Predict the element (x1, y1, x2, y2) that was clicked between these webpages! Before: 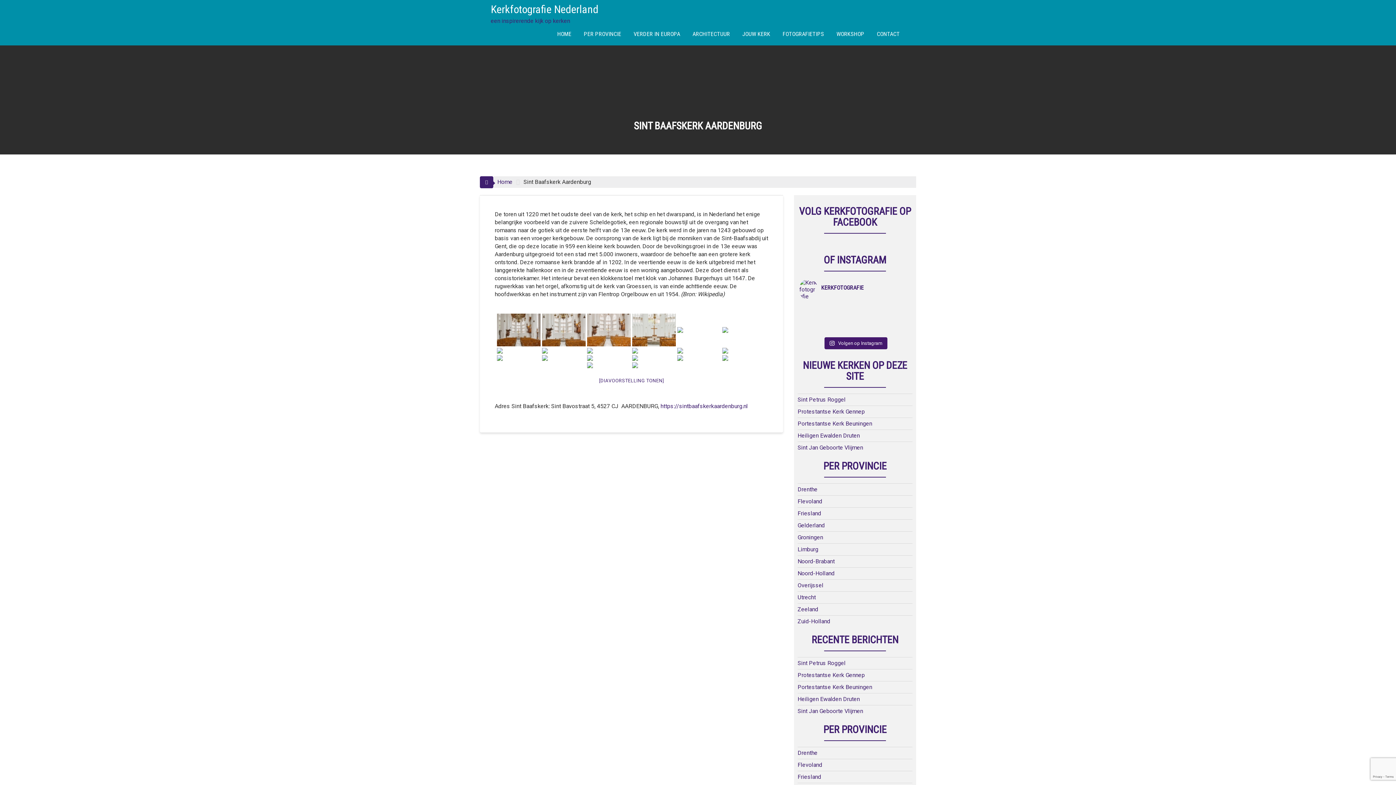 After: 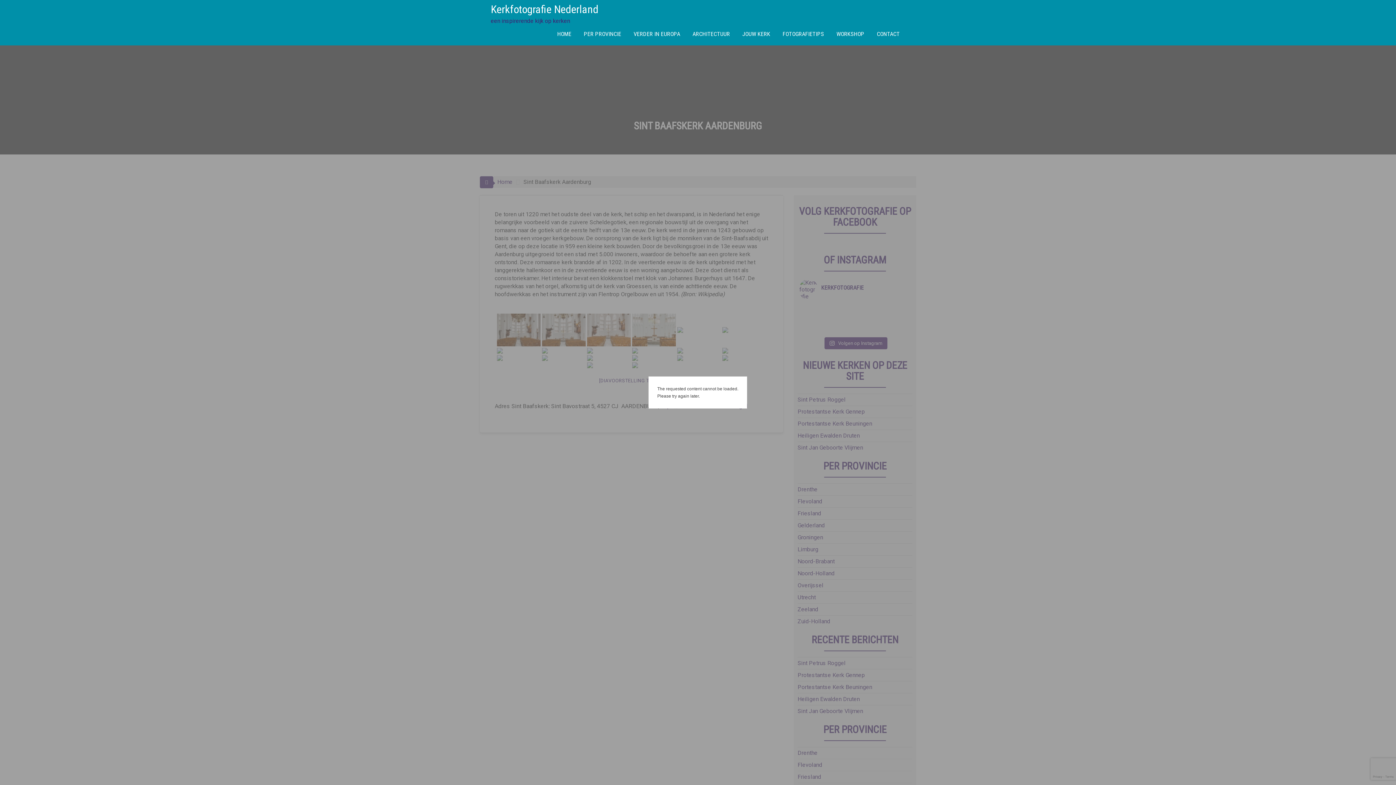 Action: bbox: (542, 313, 585, 346)